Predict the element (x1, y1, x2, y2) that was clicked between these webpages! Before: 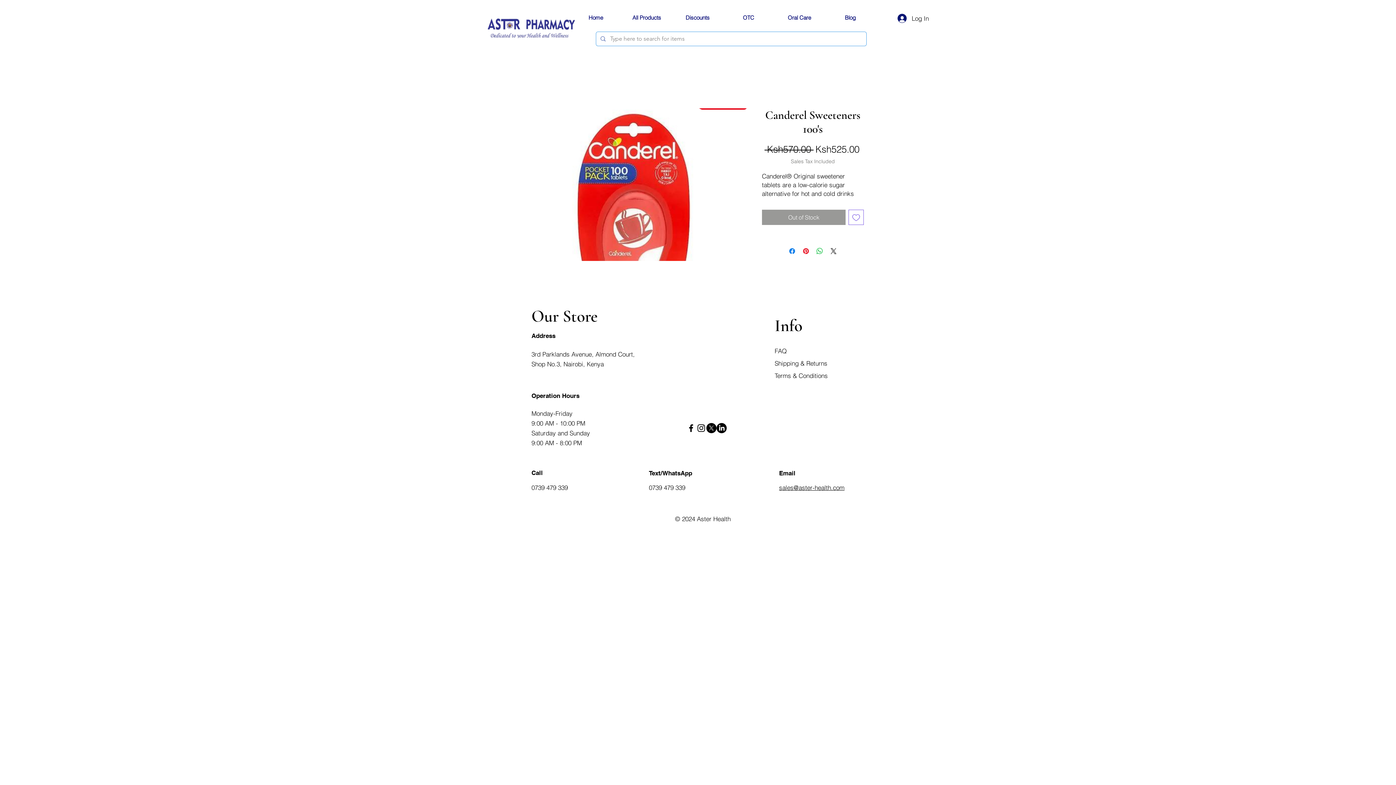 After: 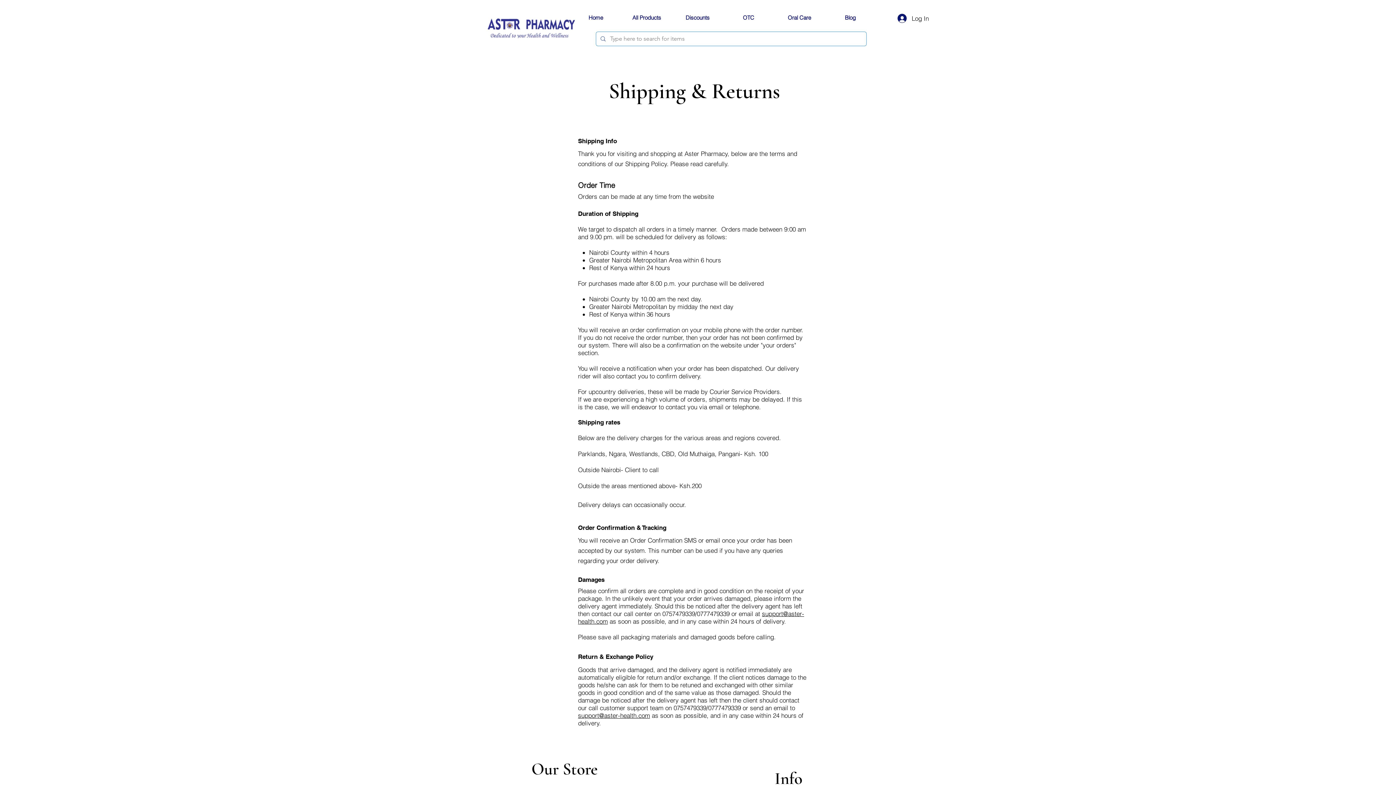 Action: bbox: (774, 359, 829, 367) label: Shipping & Returns 